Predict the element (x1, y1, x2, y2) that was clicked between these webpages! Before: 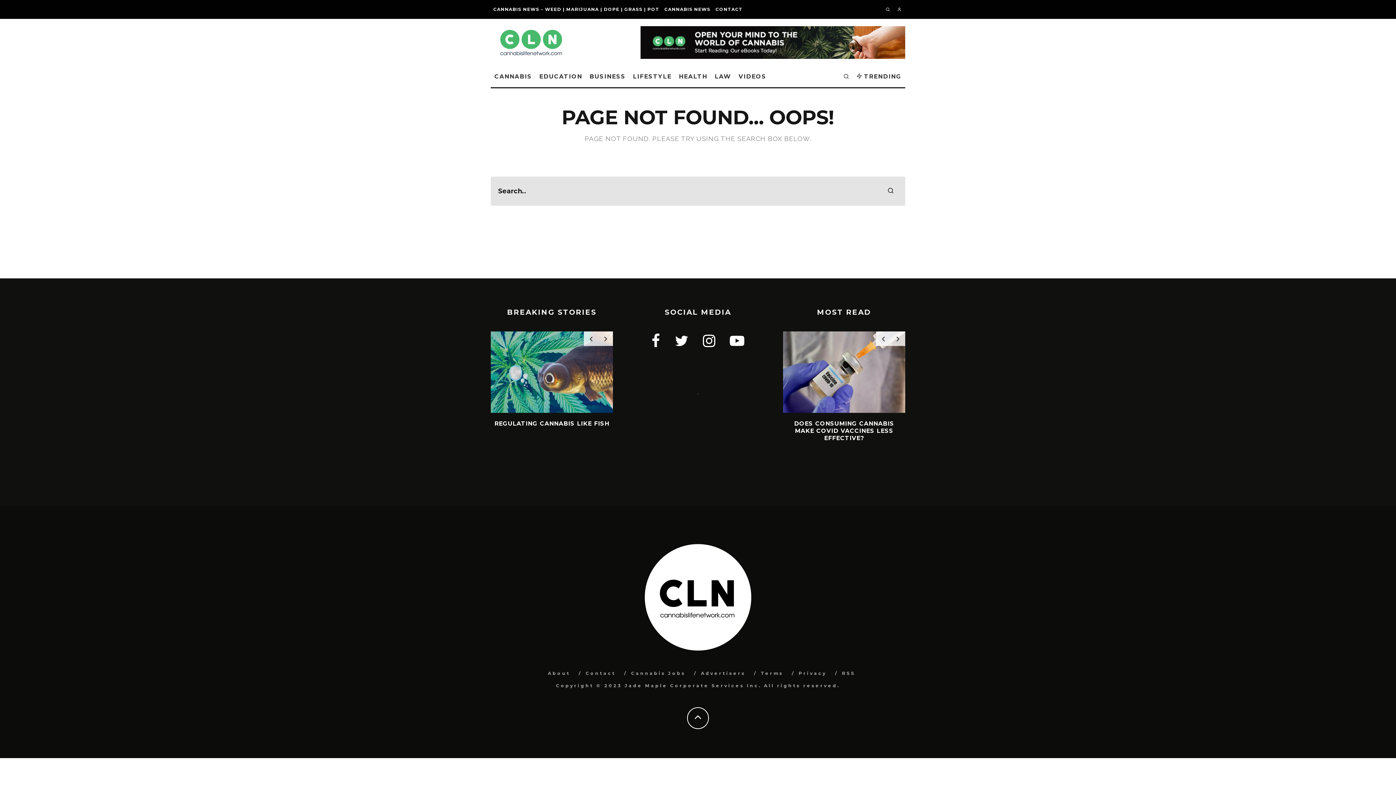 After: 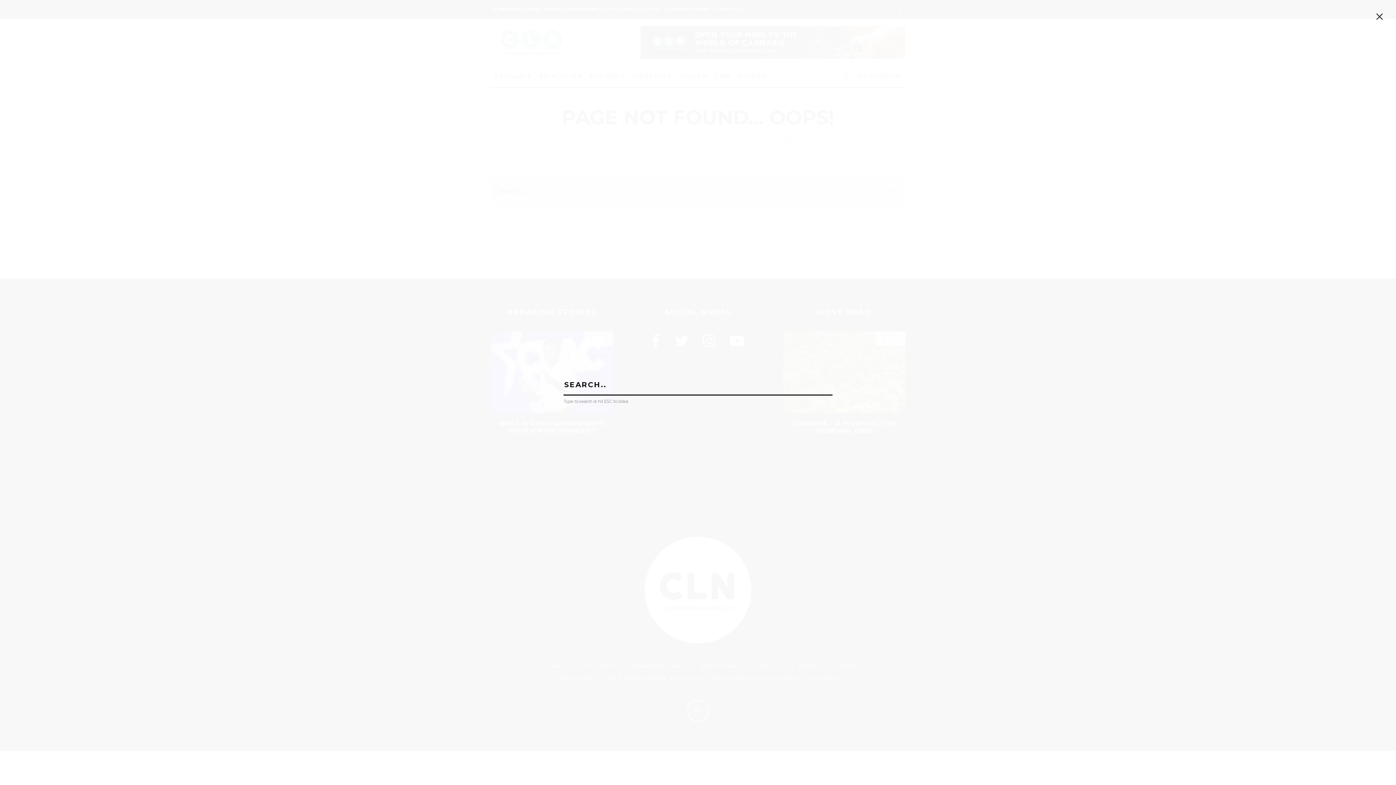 Action: bbox: (839, 66, 852, 87)